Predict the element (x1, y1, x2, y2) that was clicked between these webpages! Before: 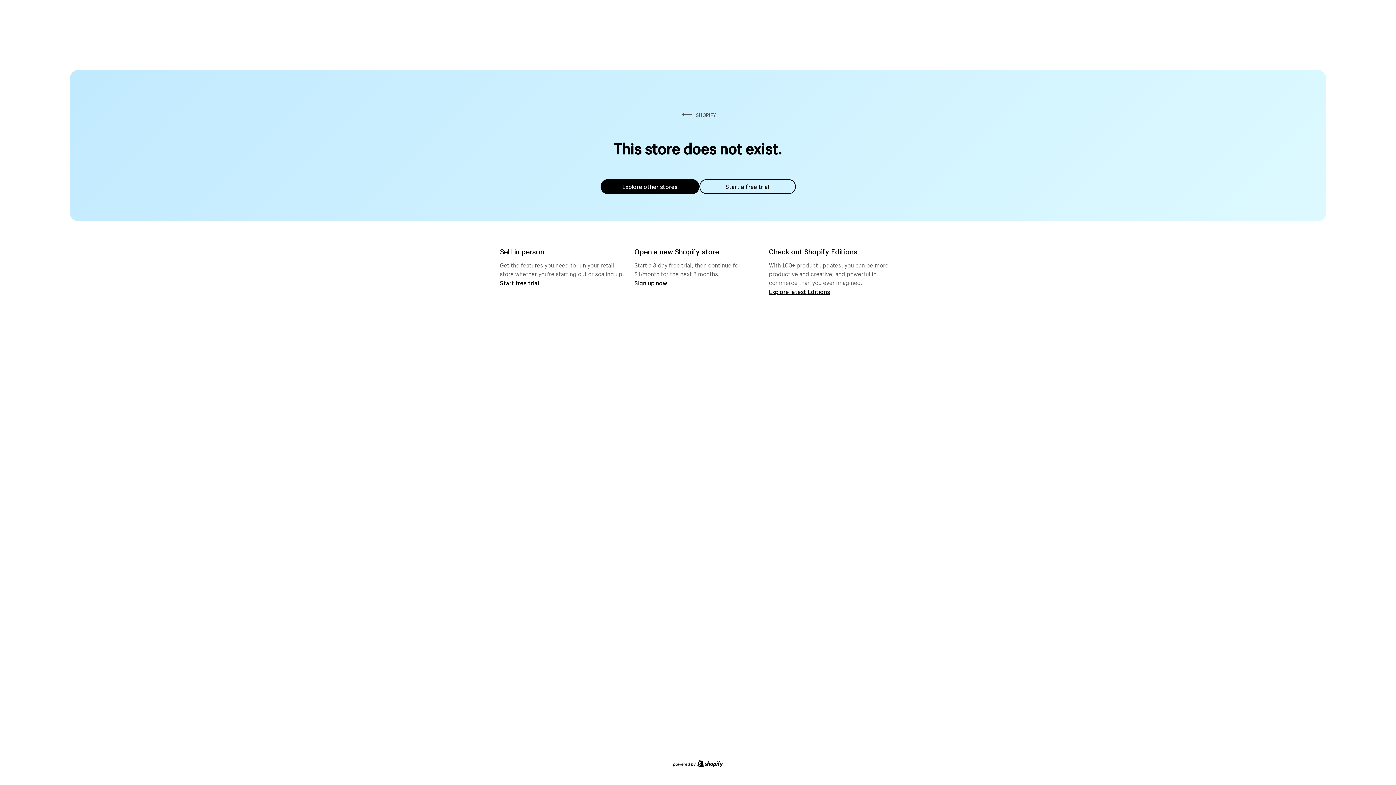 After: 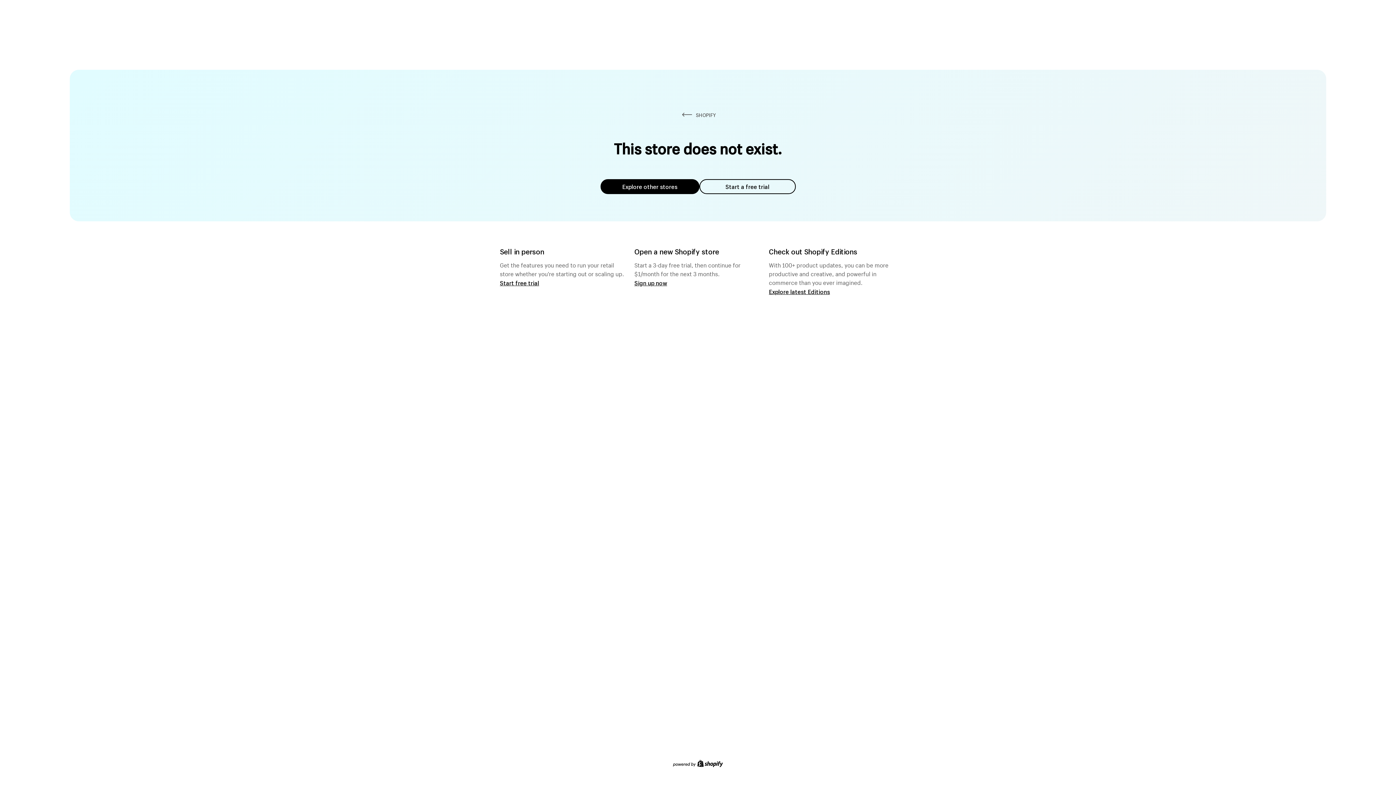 Action: bbox: (600, 179, 699, 194) label: Explore other stores